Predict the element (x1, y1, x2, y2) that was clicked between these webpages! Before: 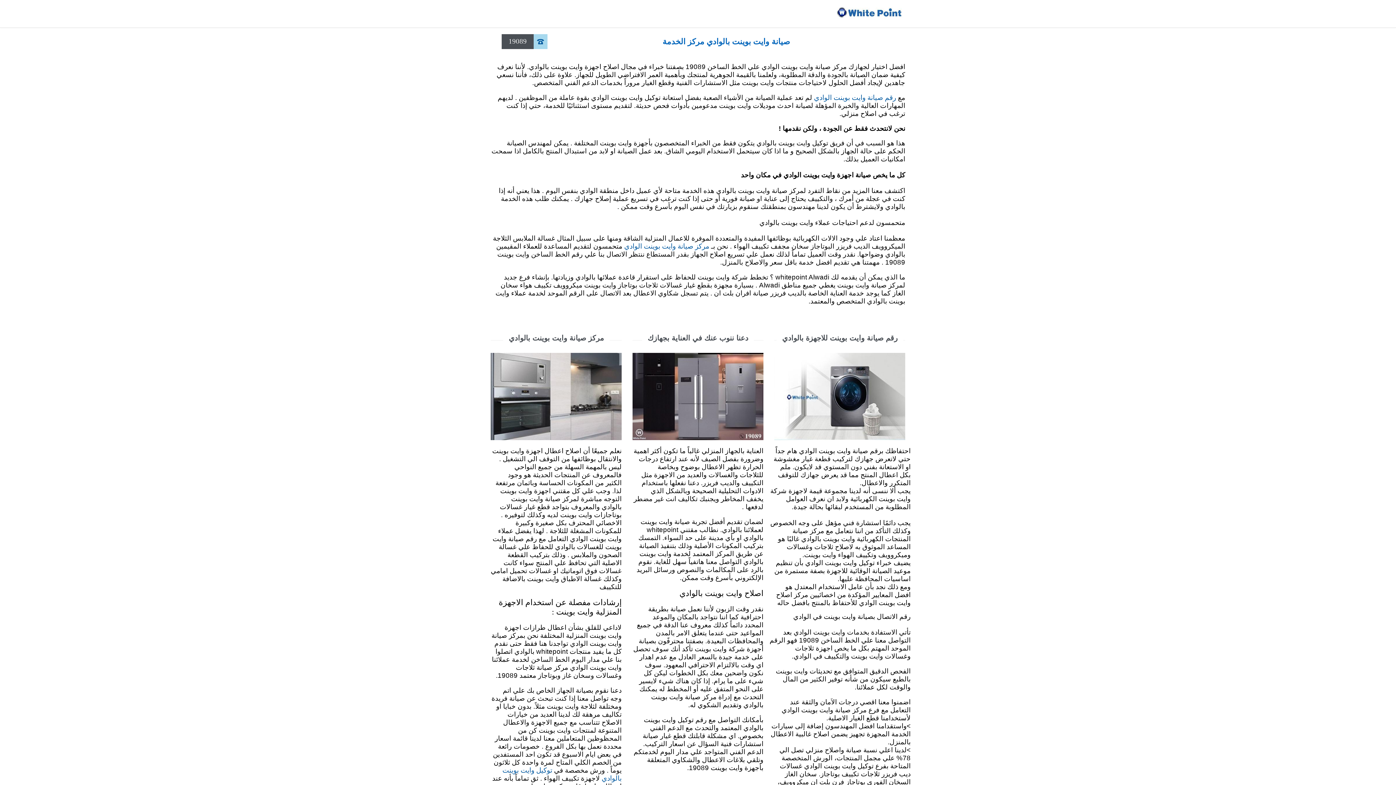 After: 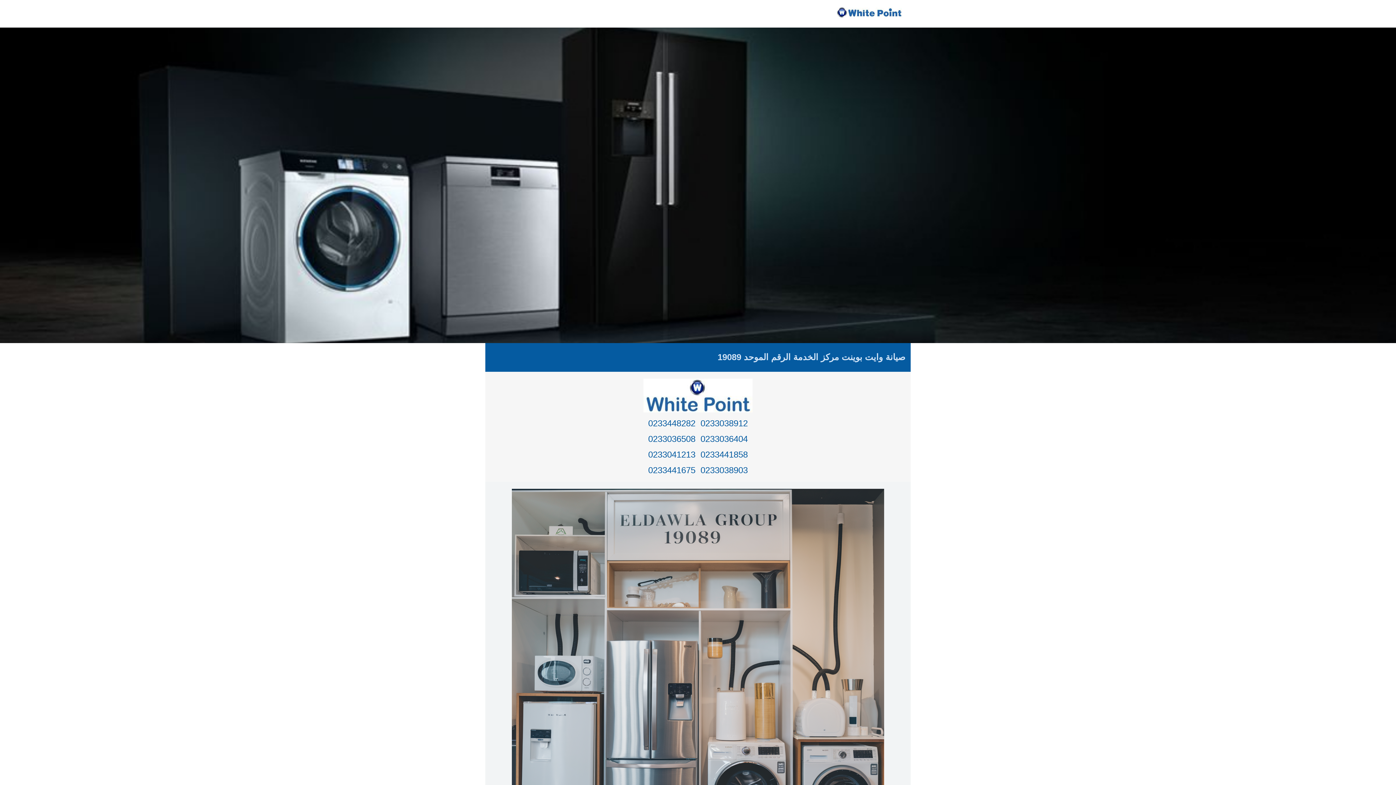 Action: bbox: (834, 0, 905, 27)